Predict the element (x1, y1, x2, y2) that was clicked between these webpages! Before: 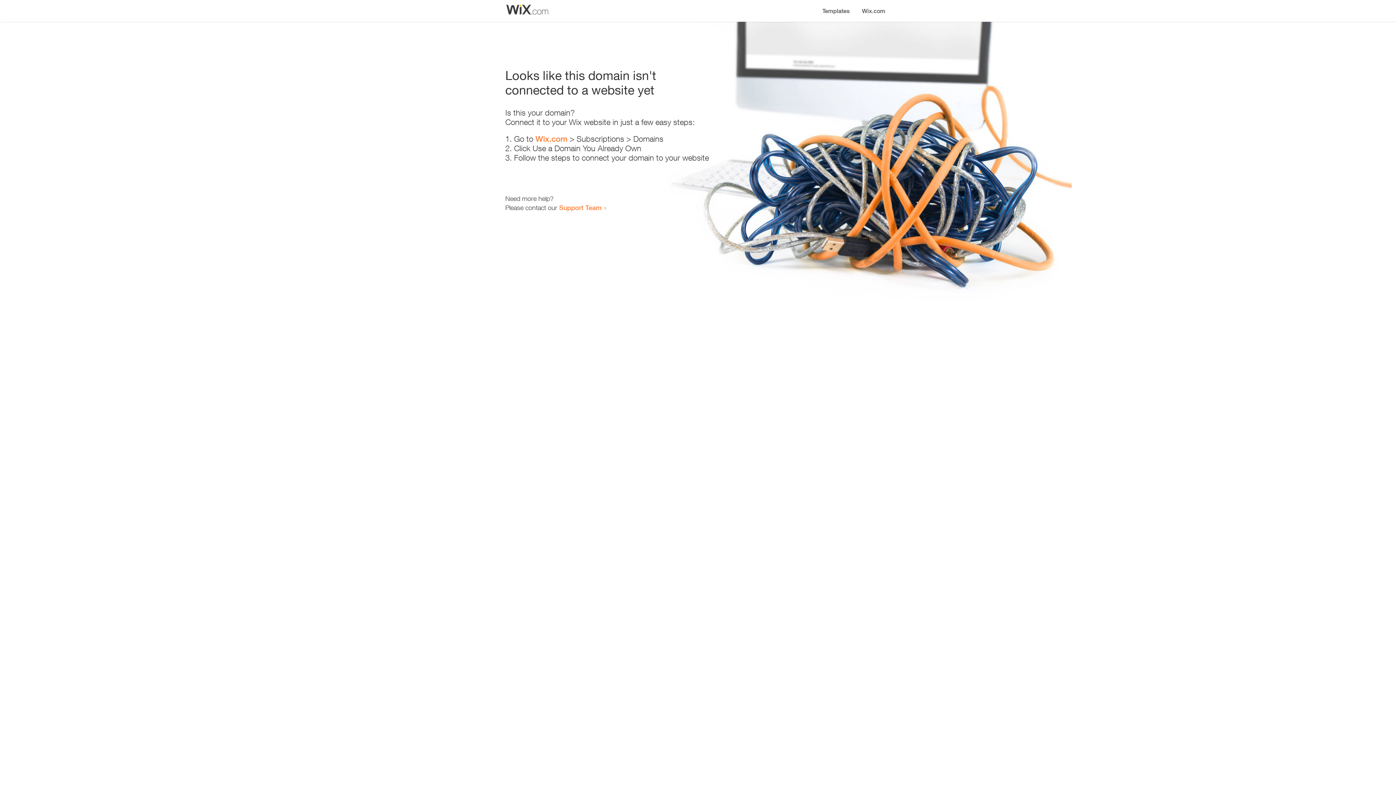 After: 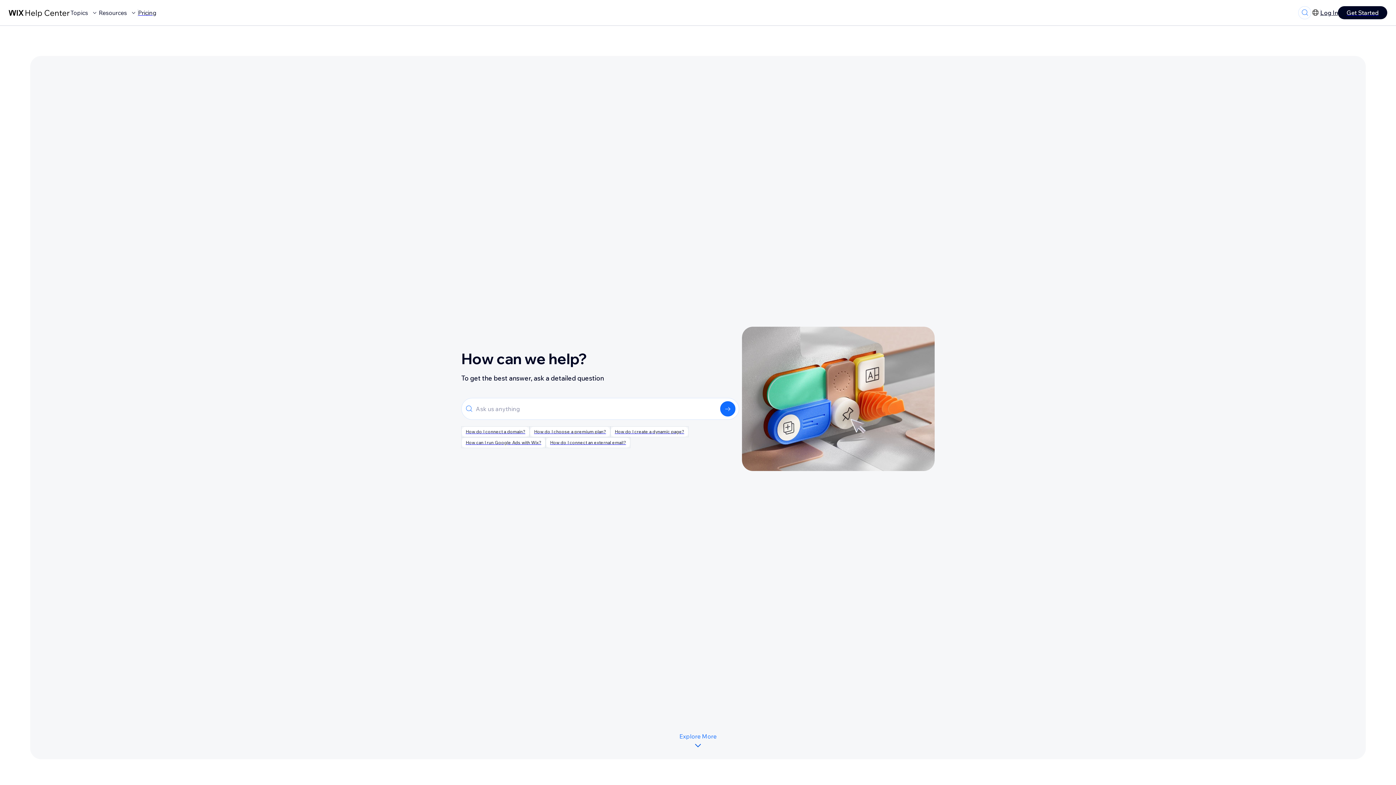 Action: label: Support Team bbox: (559, 203, 601, 211)